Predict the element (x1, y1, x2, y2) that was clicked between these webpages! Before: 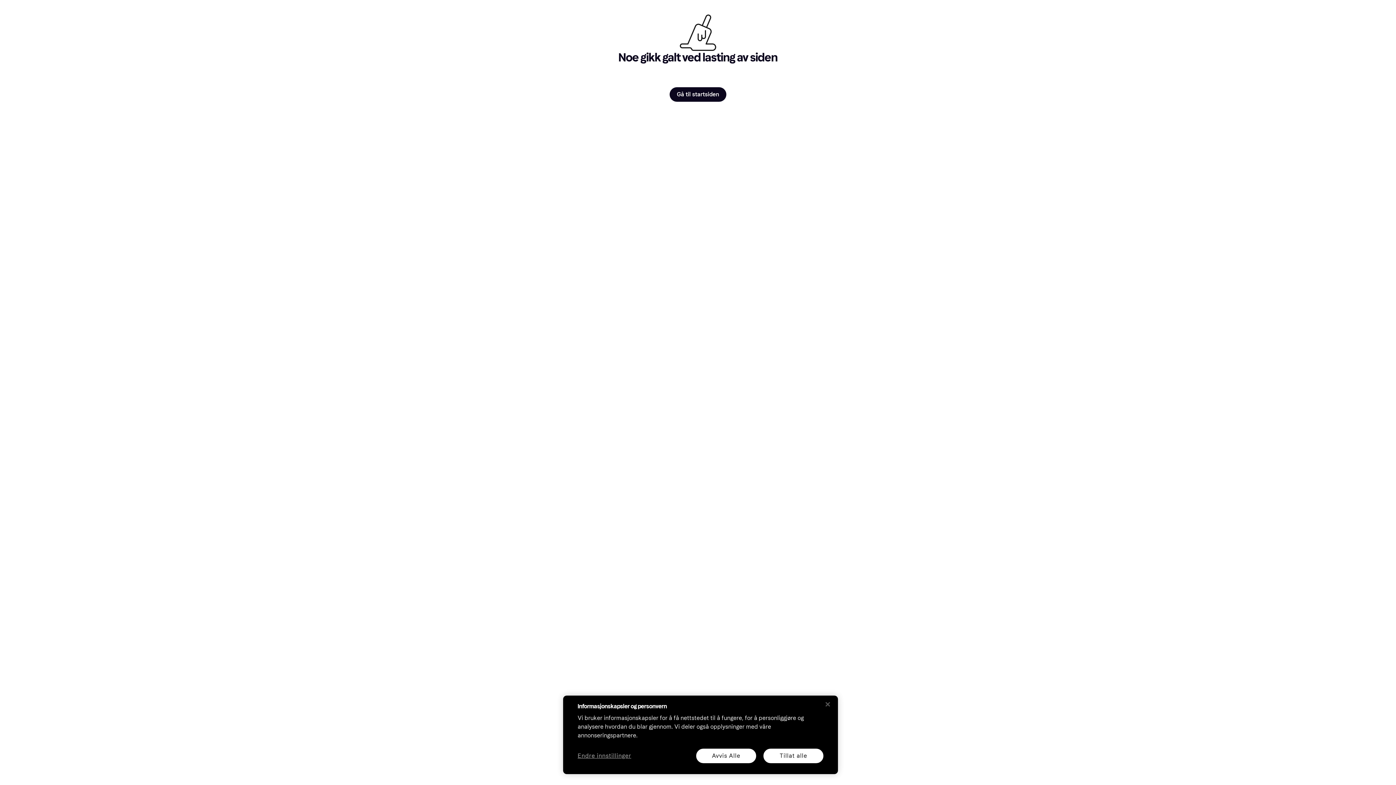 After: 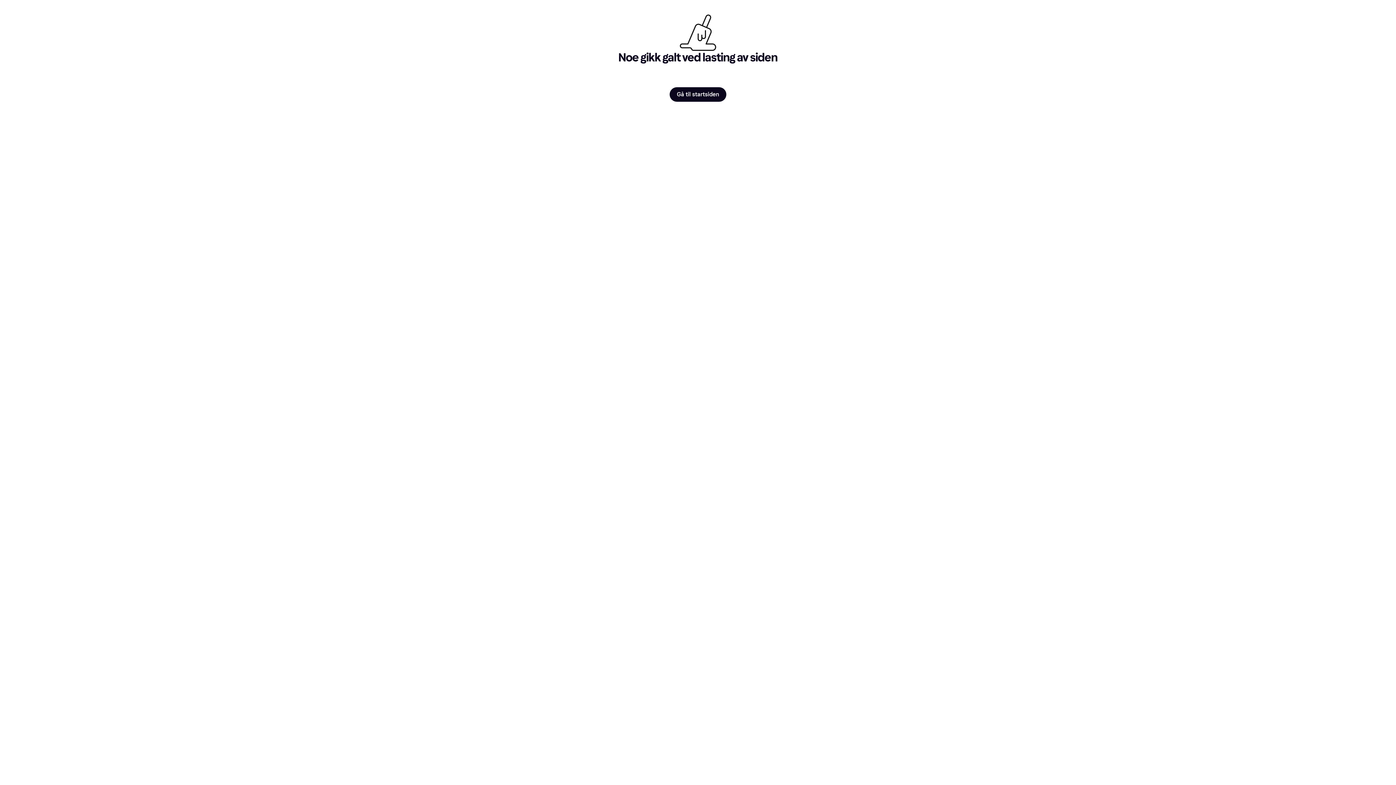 Action: label: Tillat alle bbox: (763, 749, 823, 763)